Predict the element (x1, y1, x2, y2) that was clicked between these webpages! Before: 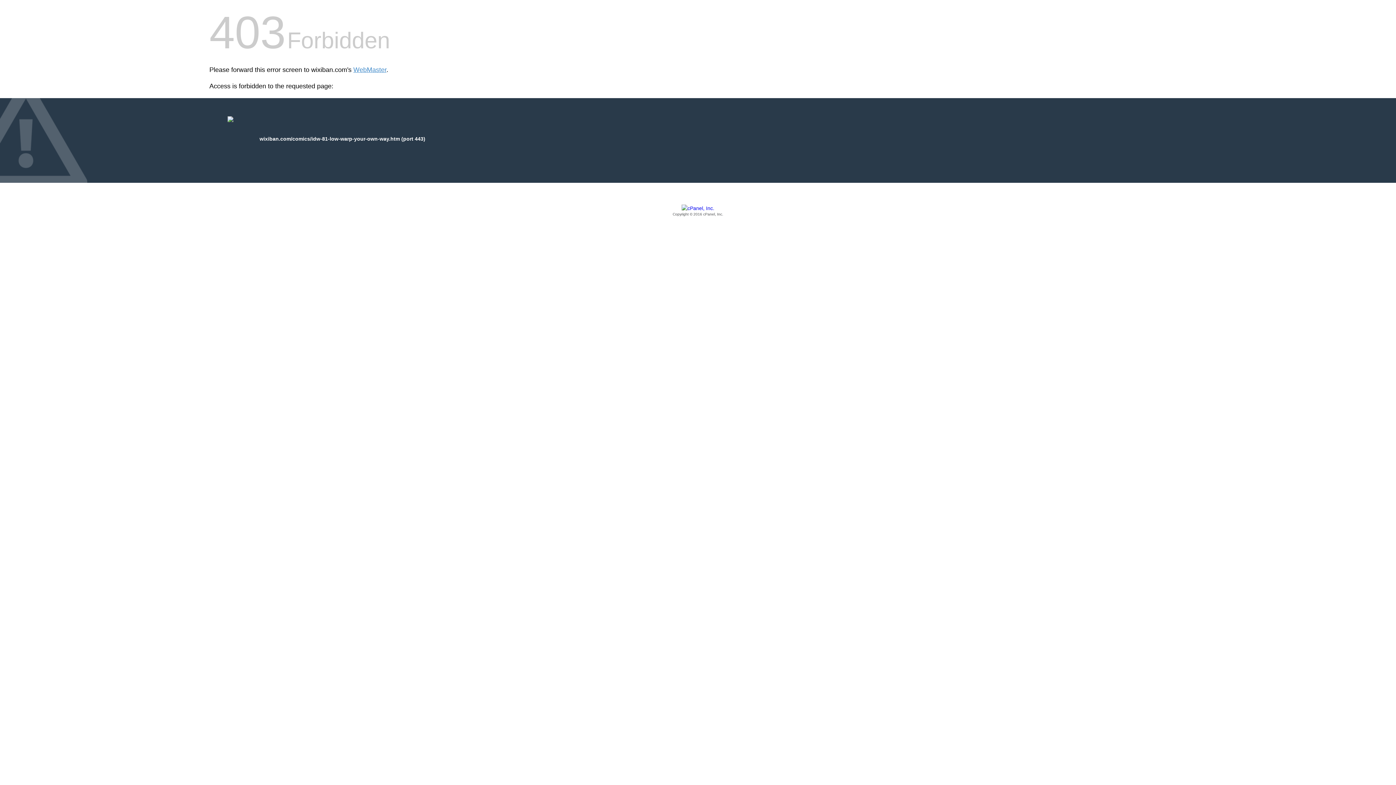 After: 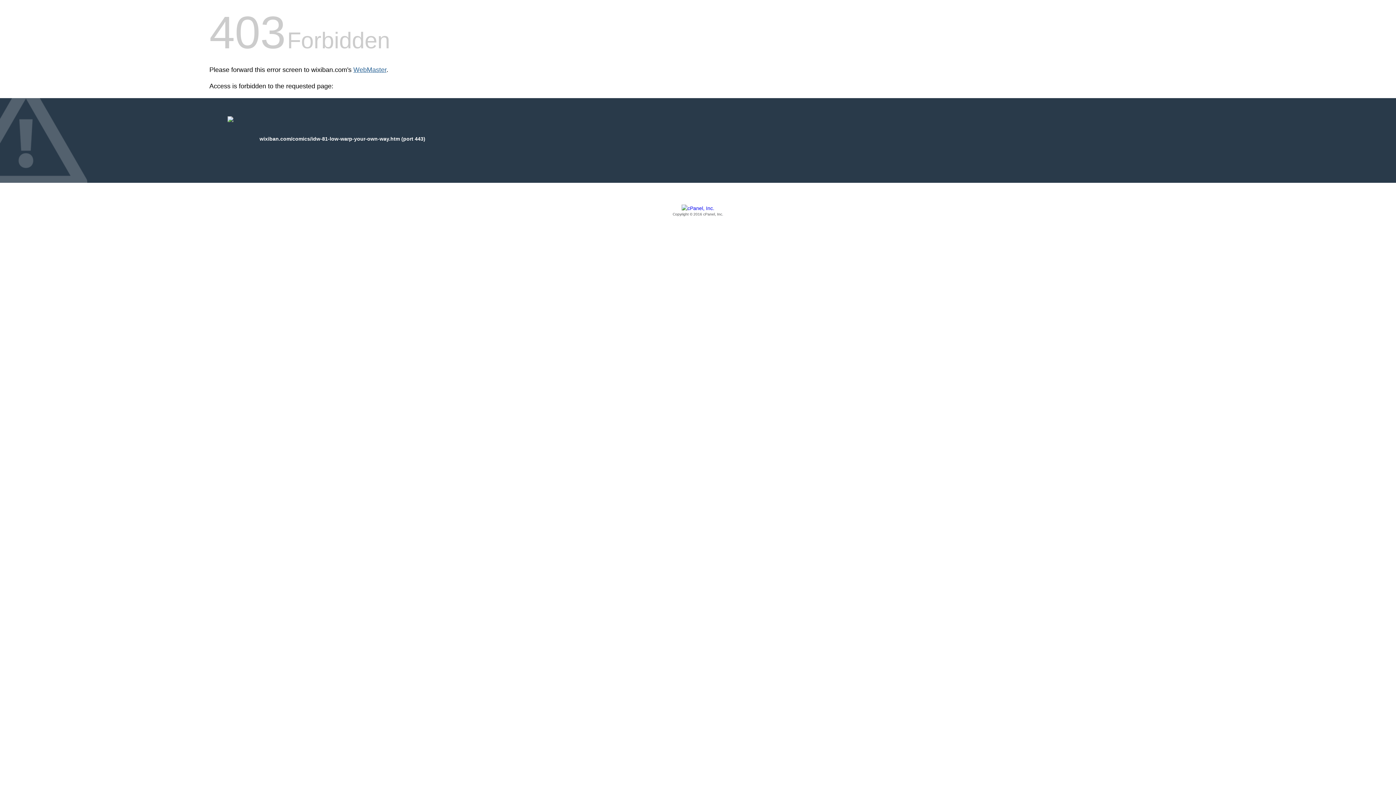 Action: bbox: (353, 66, 386, 73) label: WebMaster